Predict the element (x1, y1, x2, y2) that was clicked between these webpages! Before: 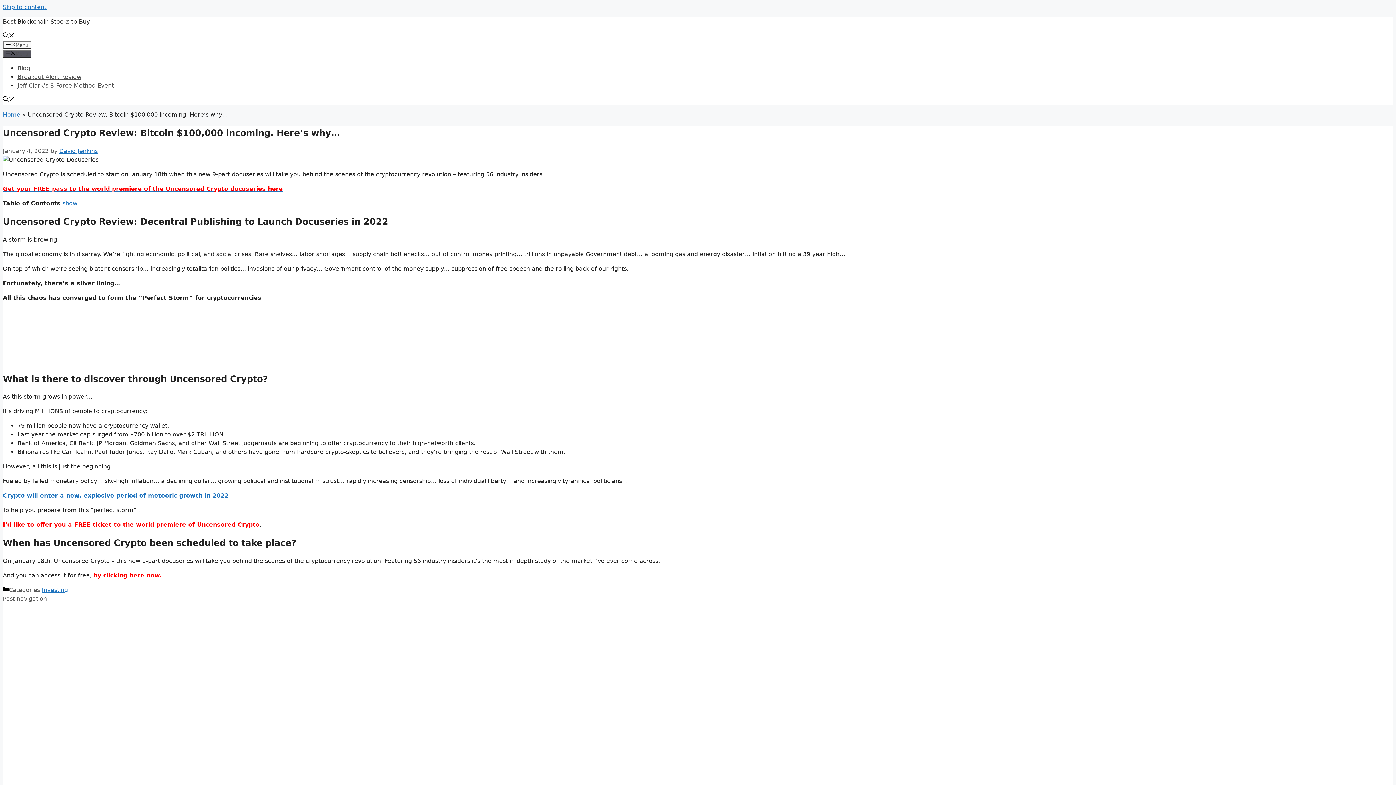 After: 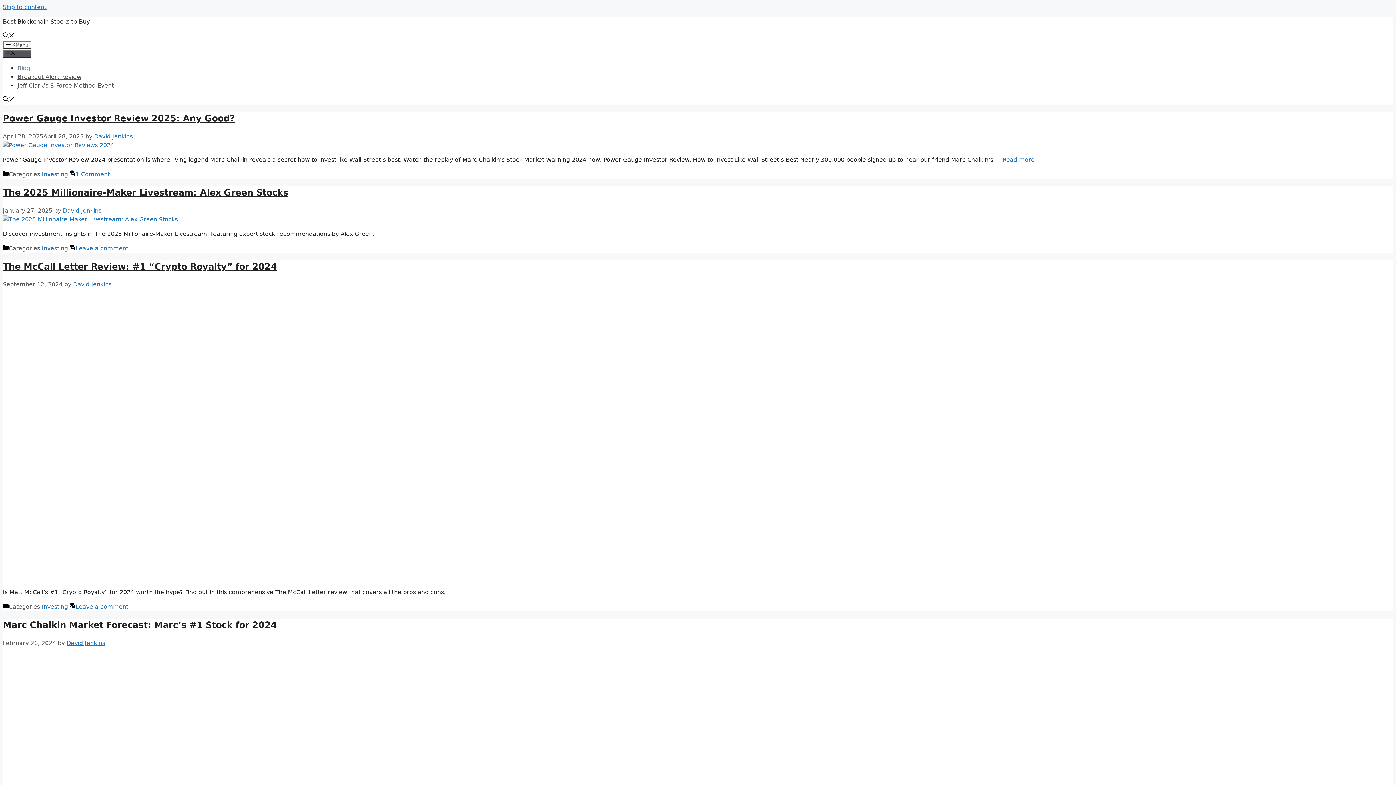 Action: label: Blog bbox: (17, 64, 30, 71)